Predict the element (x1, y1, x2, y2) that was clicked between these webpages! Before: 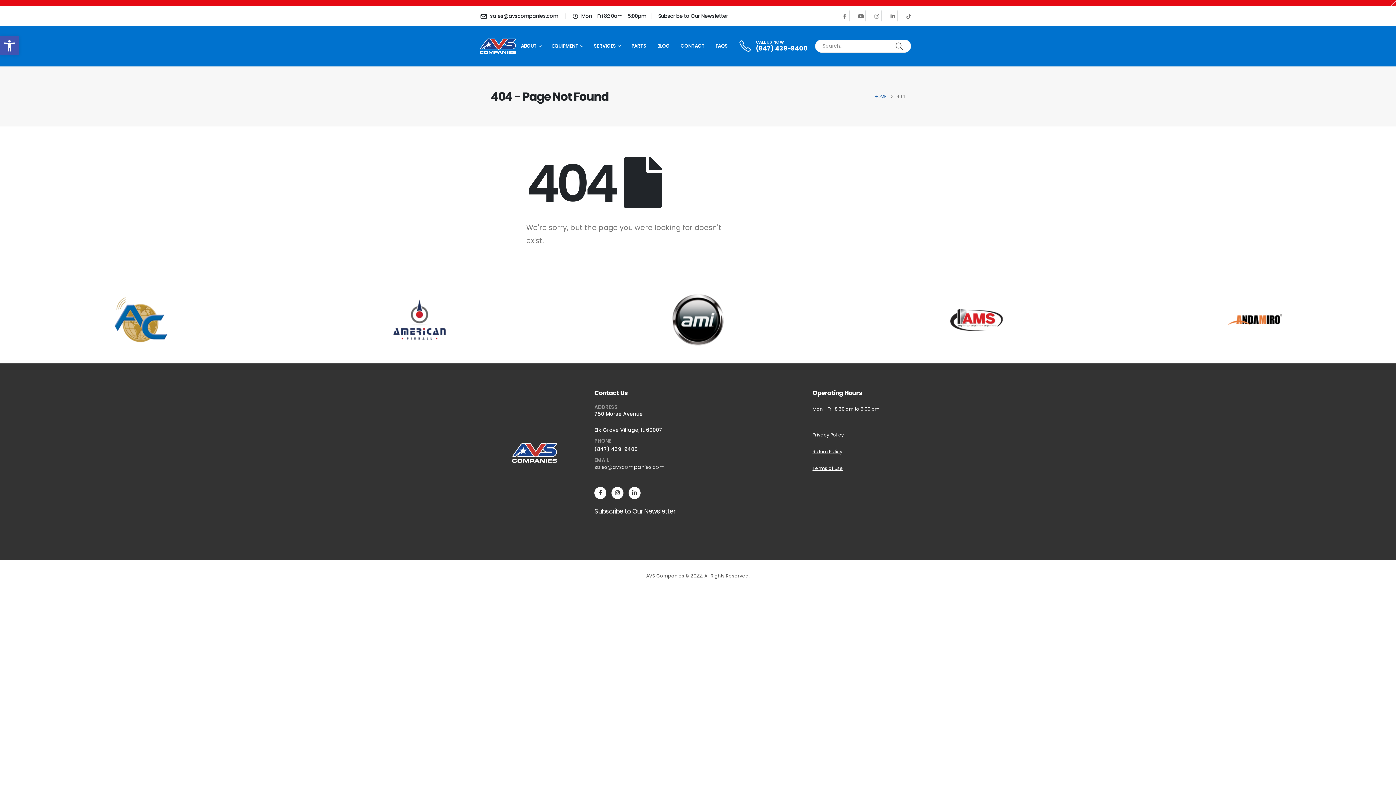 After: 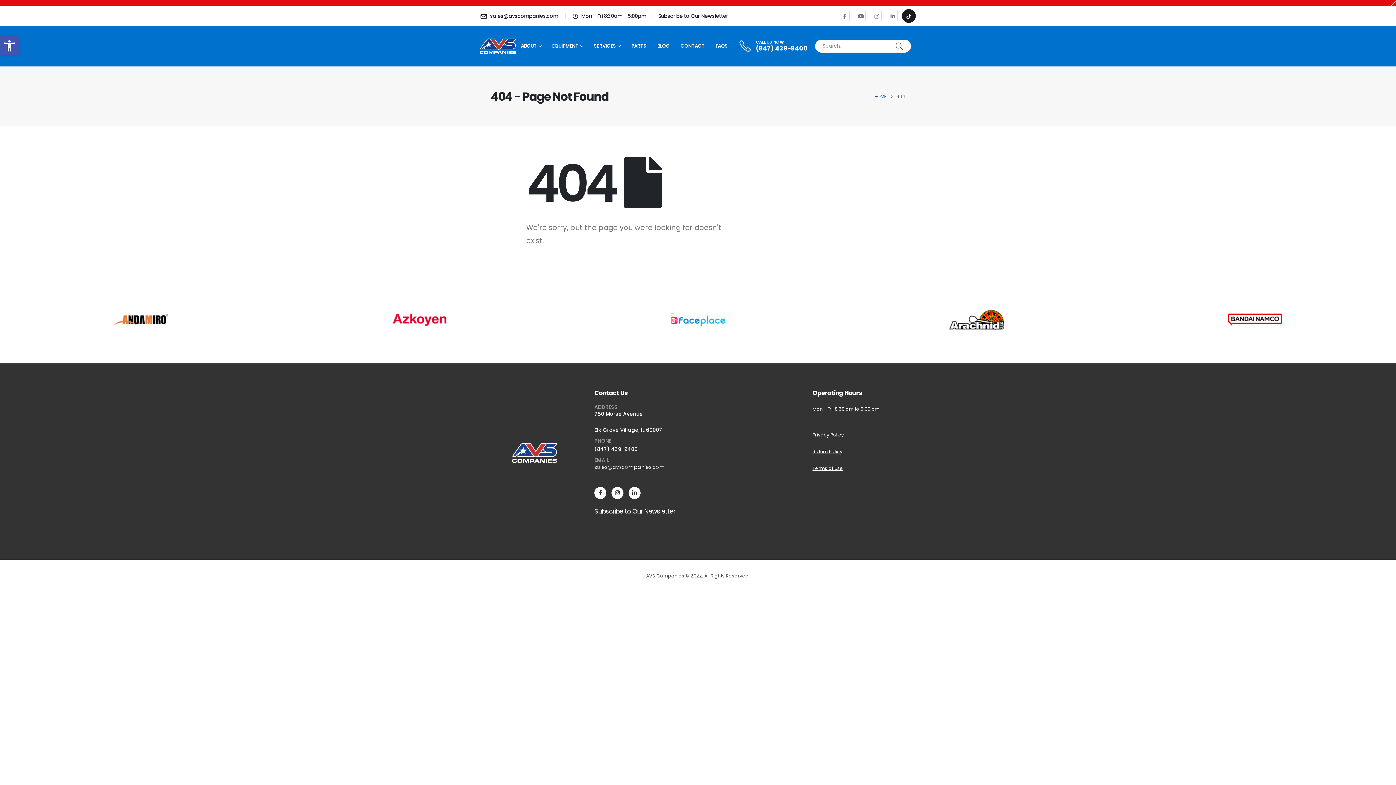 Action: bbox: (902, 9, 916, 22) label: Tiktok